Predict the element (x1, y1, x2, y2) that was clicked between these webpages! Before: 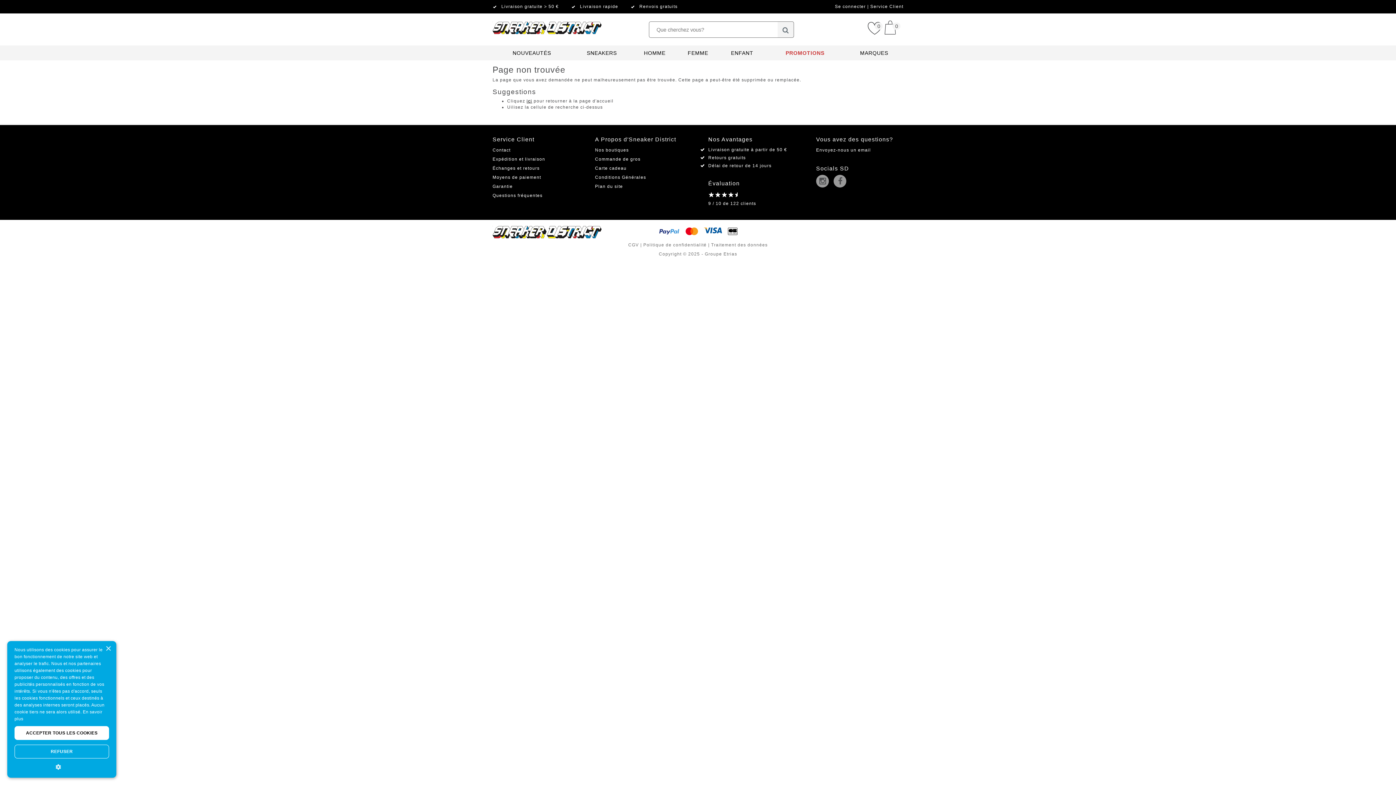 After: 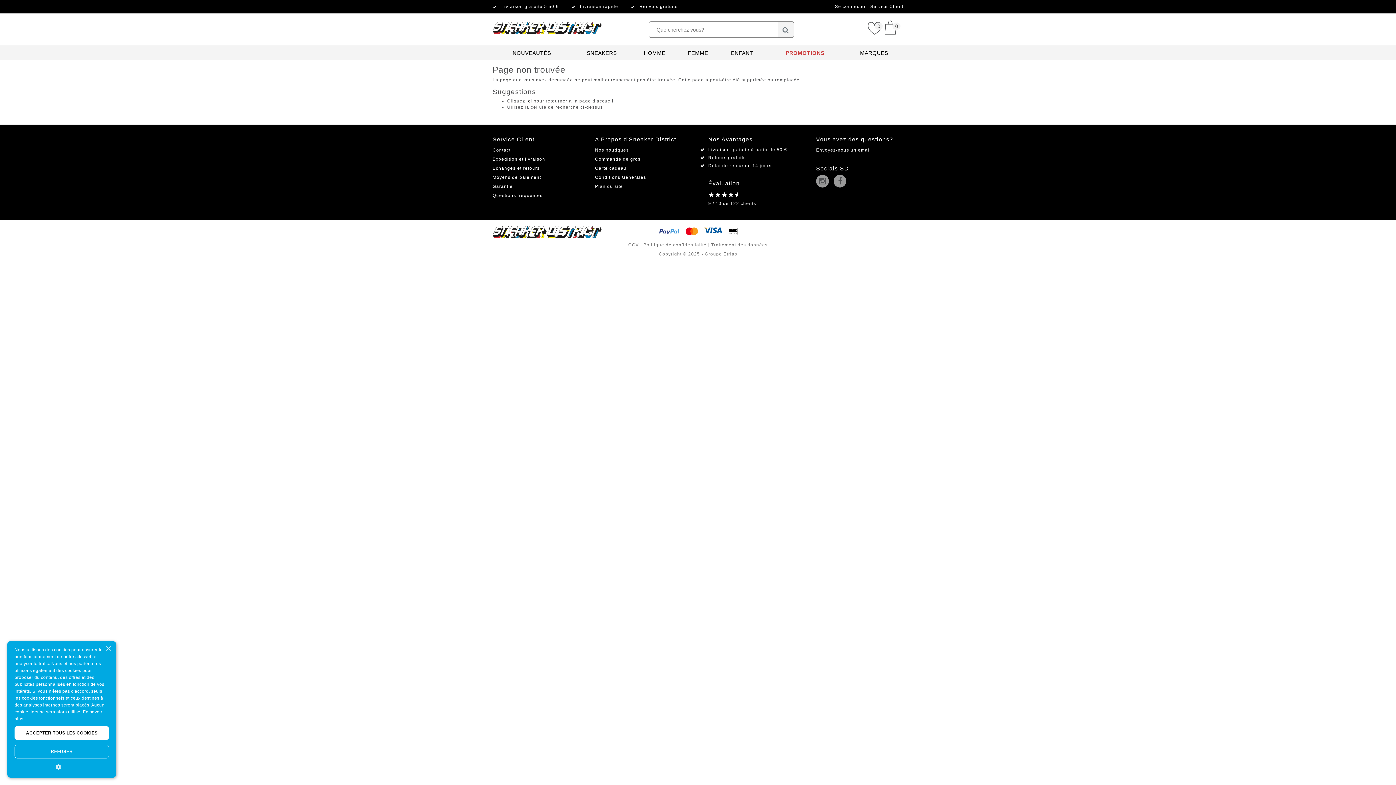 Action: bbox: (816, 179, 832, 184)